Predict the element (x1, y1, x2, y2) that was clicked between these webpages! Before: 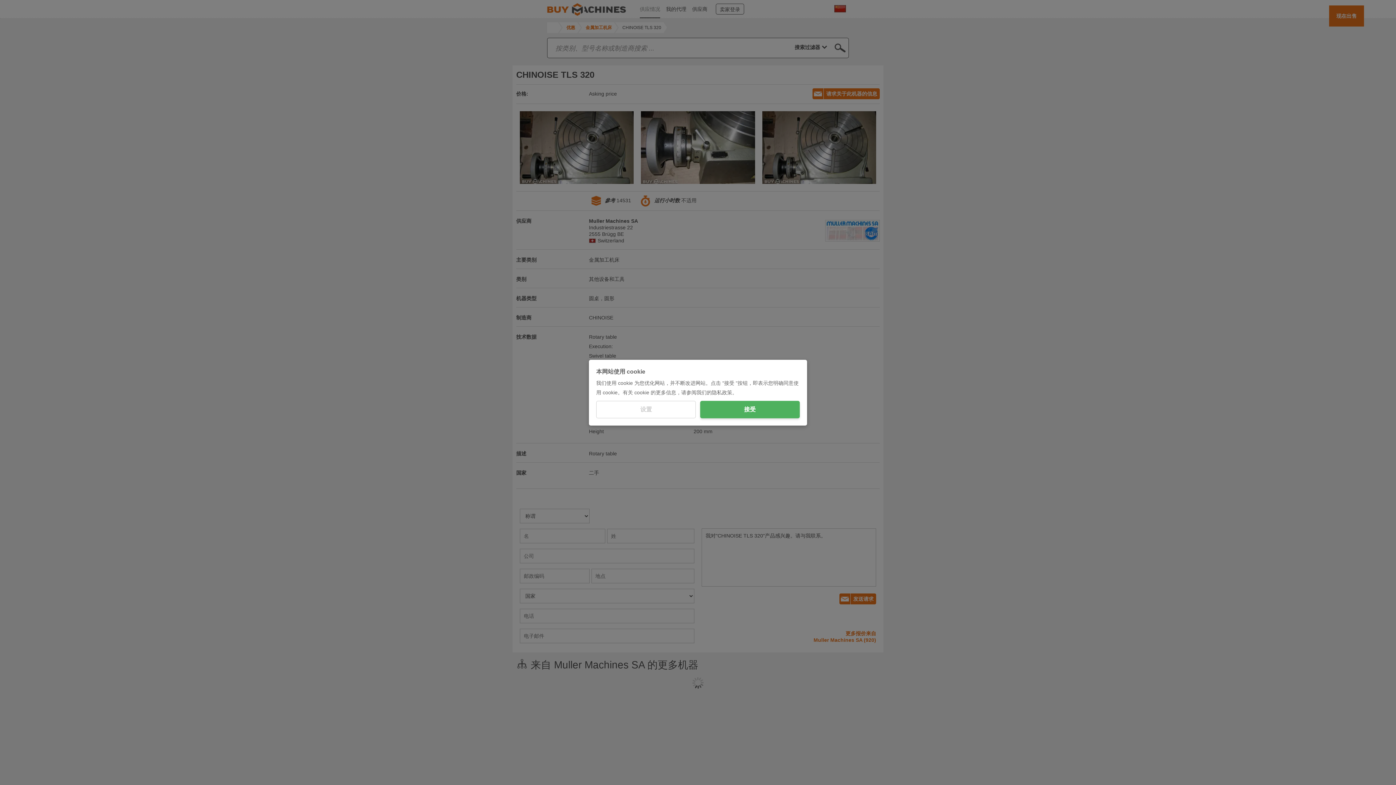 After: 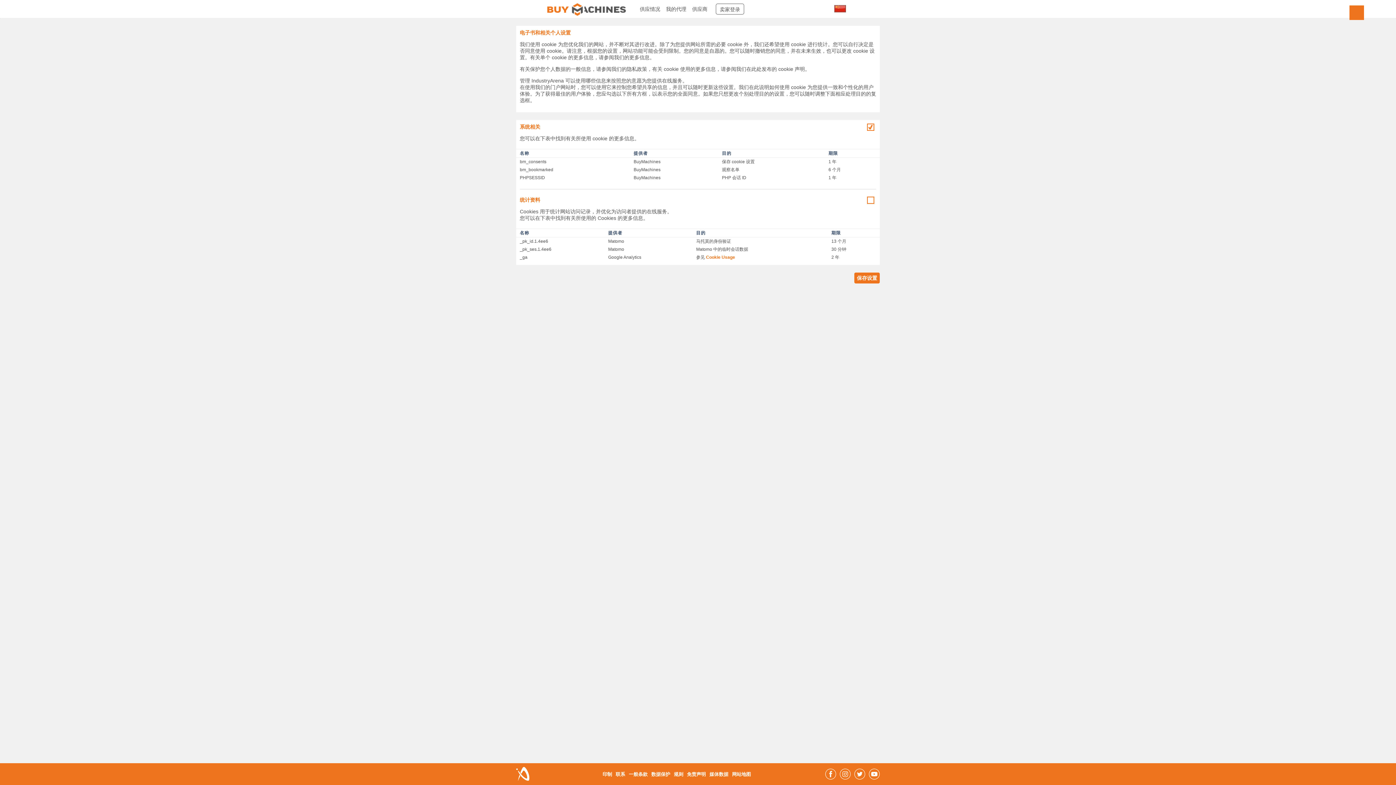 Action: bbox: (596, 400, 696, 418) label: 设置